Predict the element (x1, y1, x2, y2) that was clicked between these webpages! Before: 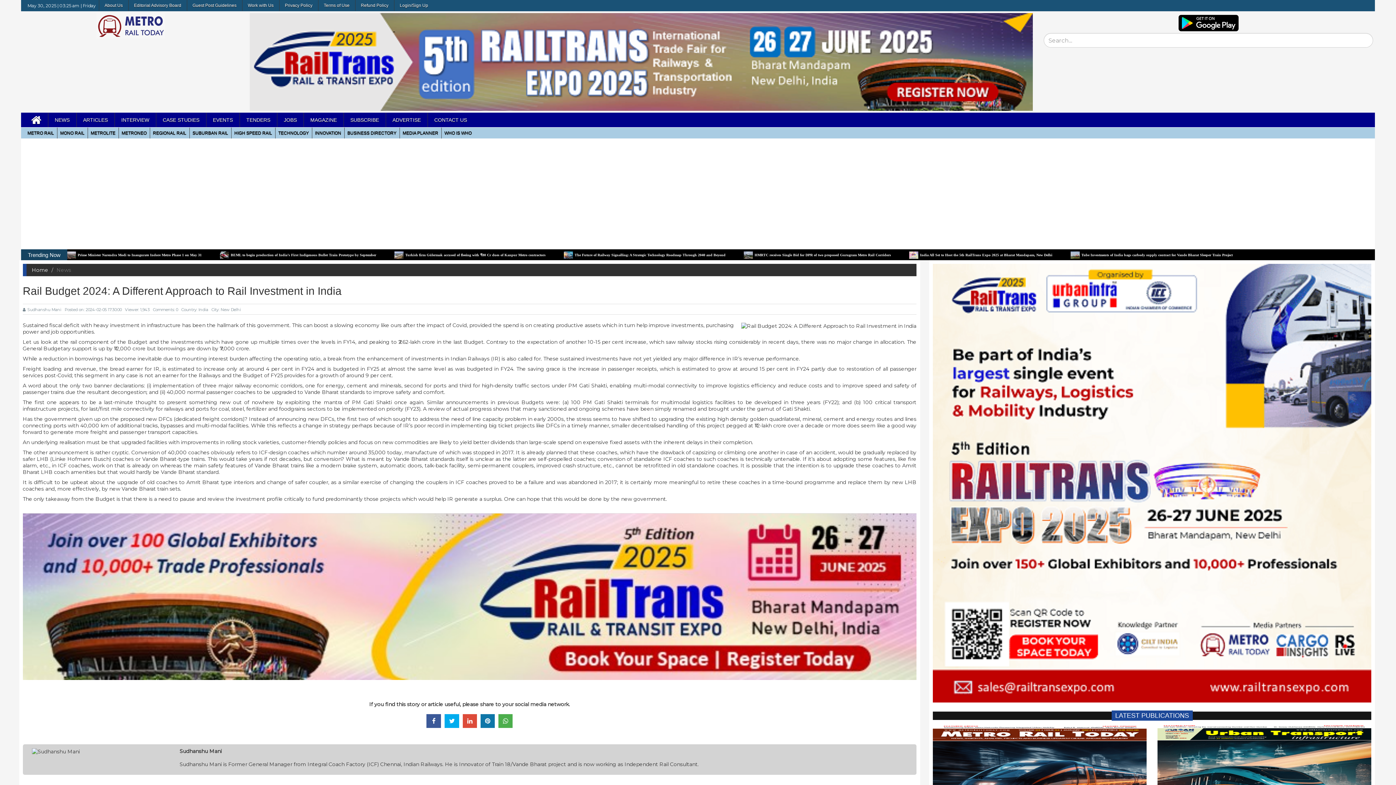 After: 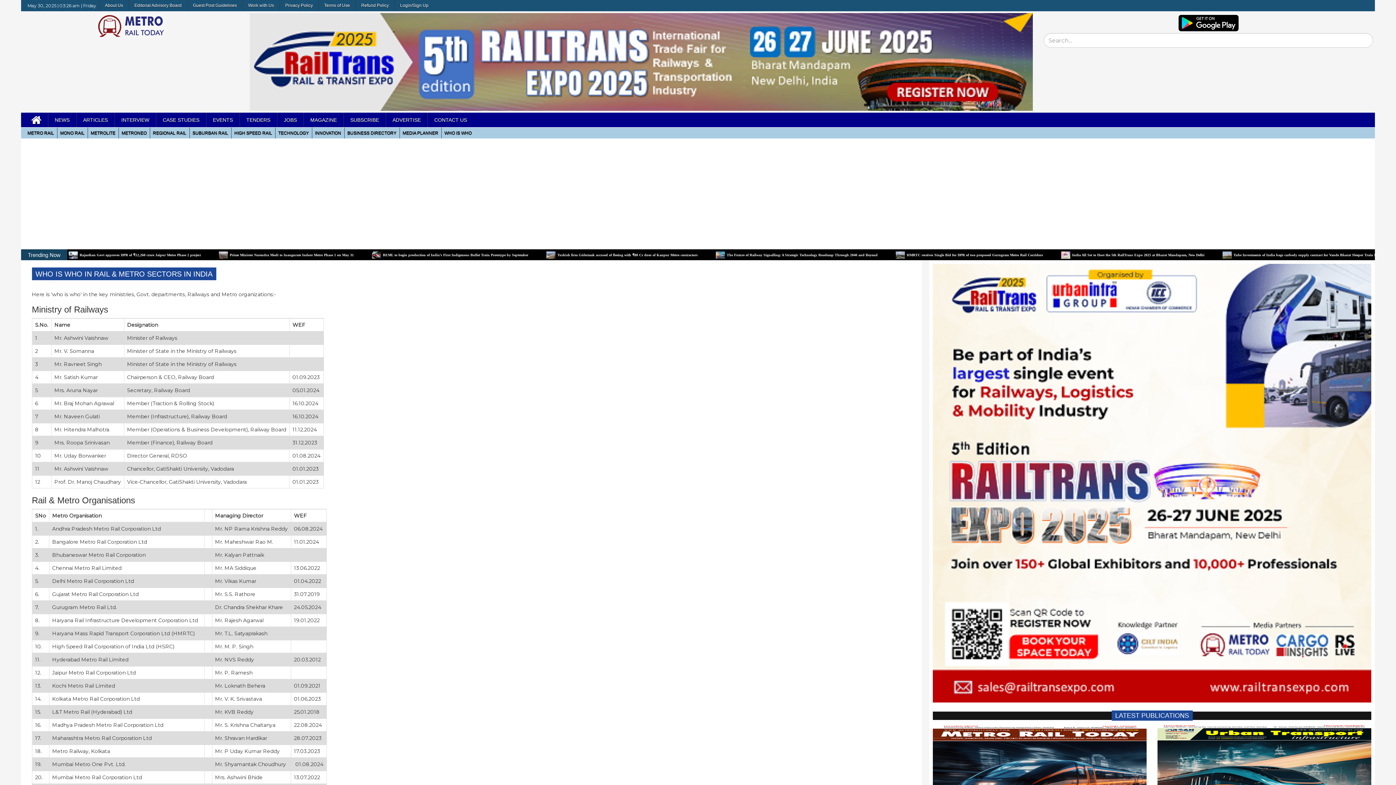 Action: bbox: (441, 127, 474, 138) label: WHO IS WHO